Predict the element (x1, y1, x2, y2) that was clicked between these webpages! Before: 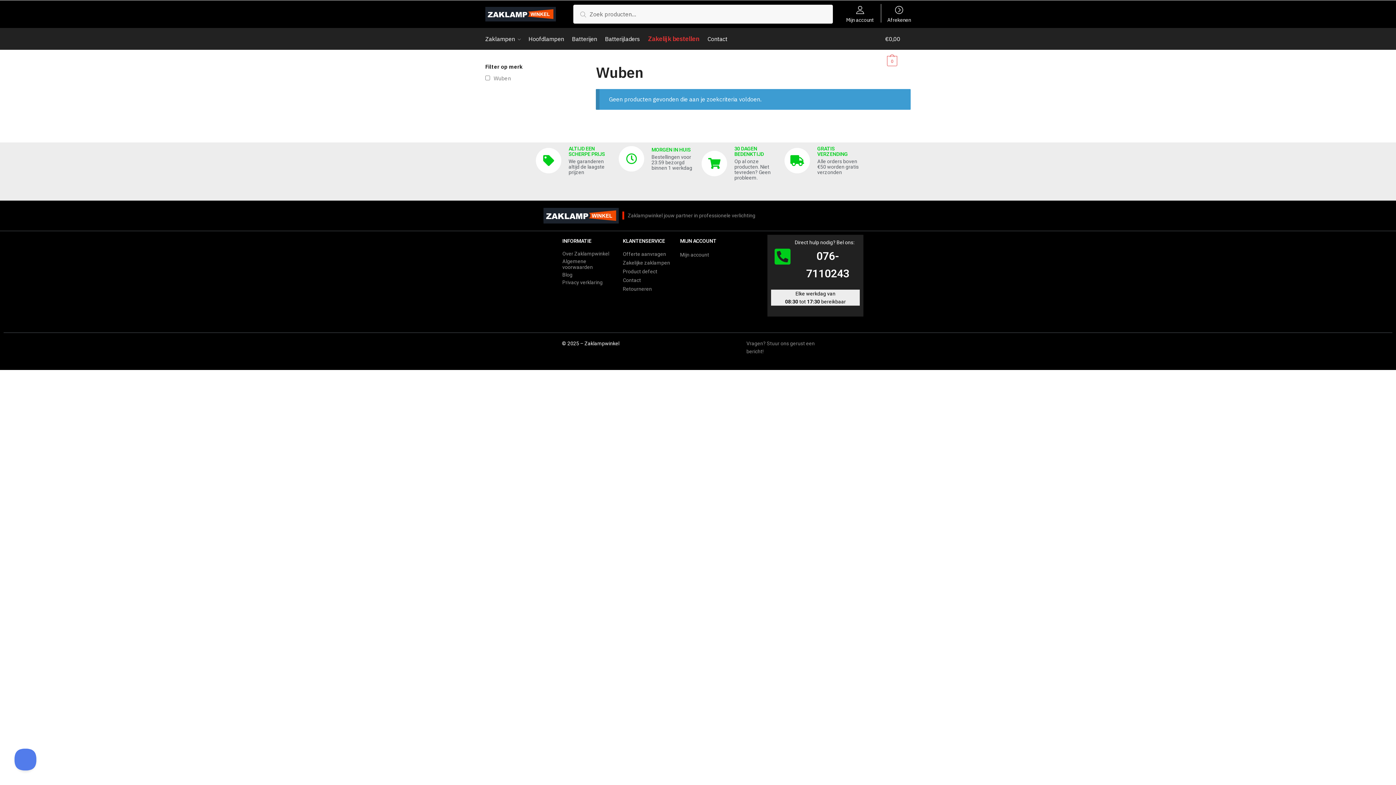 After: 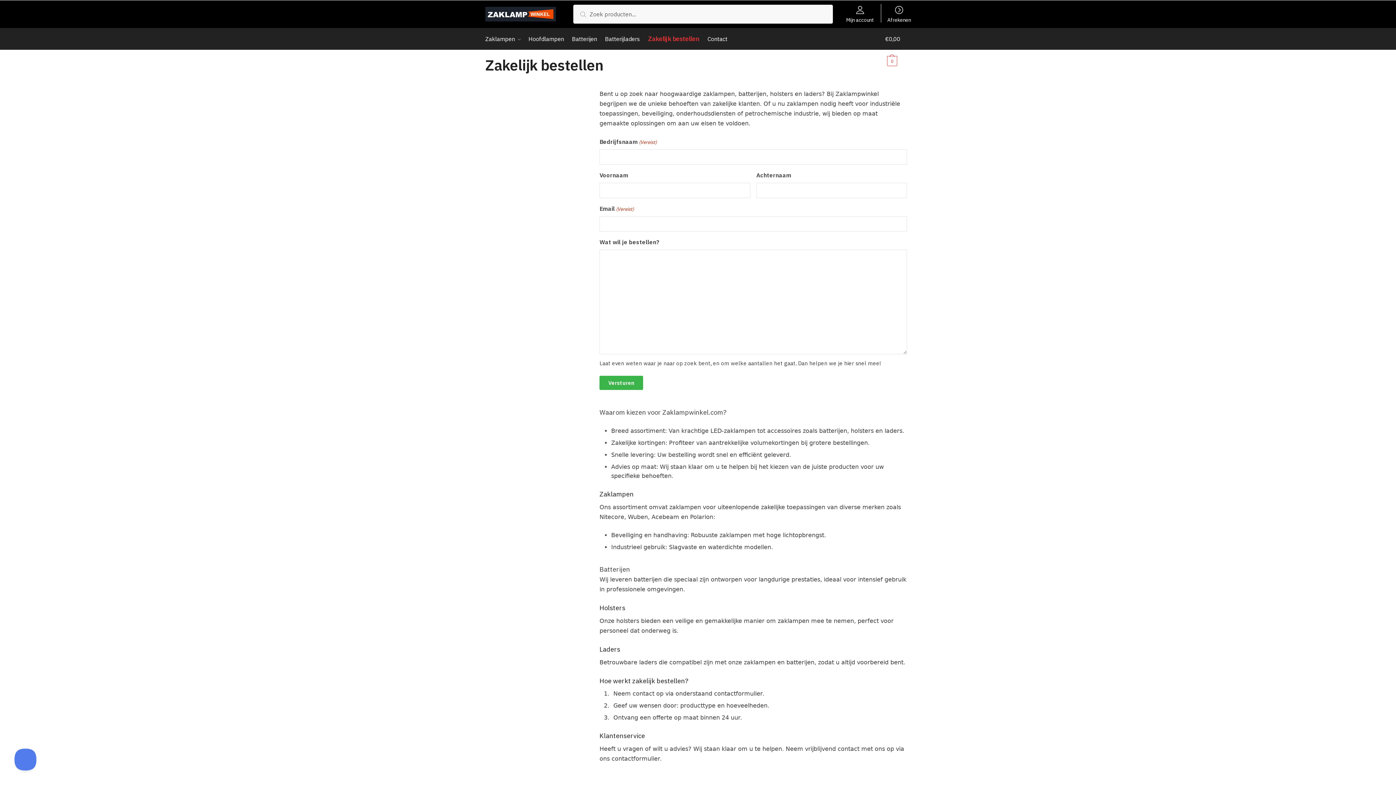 Action: bbox: (644, 28, 703, 49) label: Zakelijk bestellen